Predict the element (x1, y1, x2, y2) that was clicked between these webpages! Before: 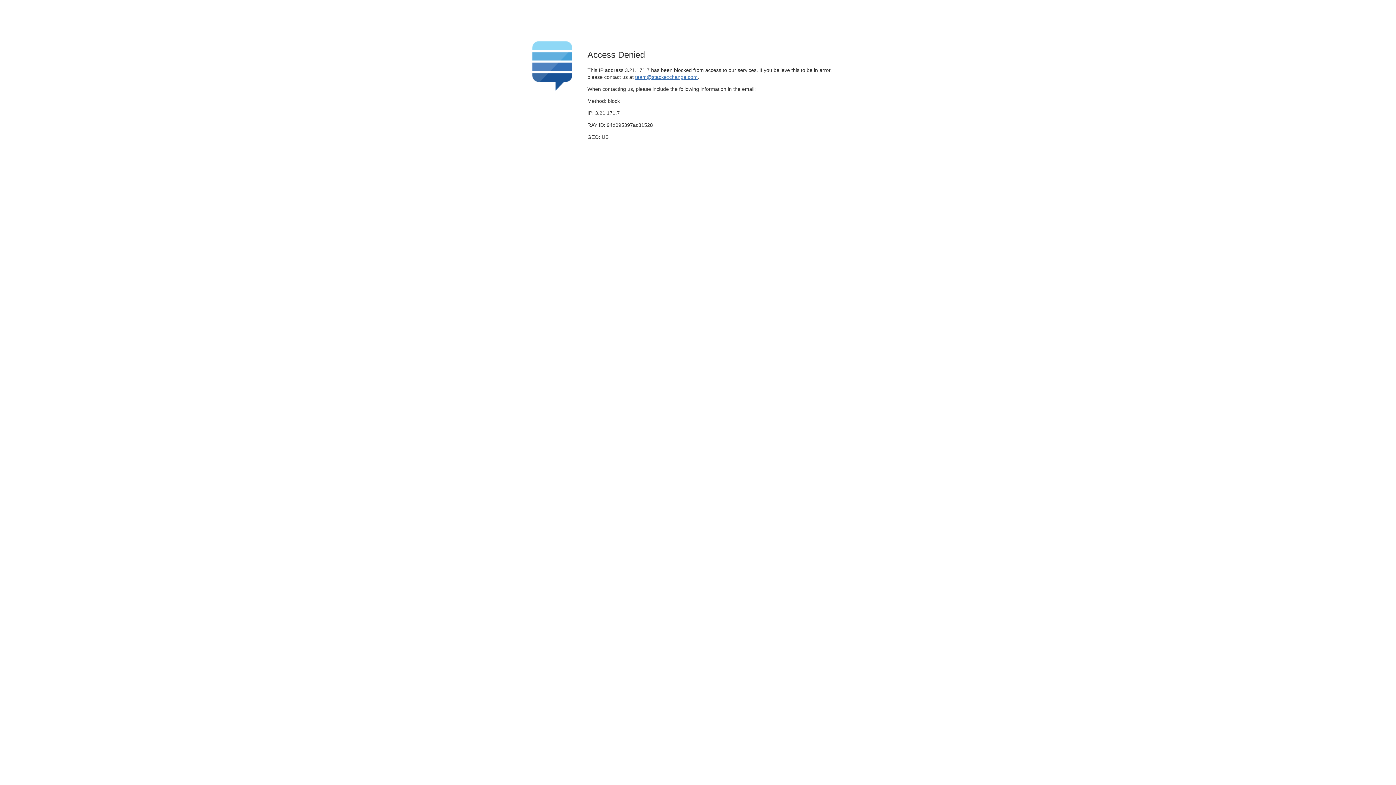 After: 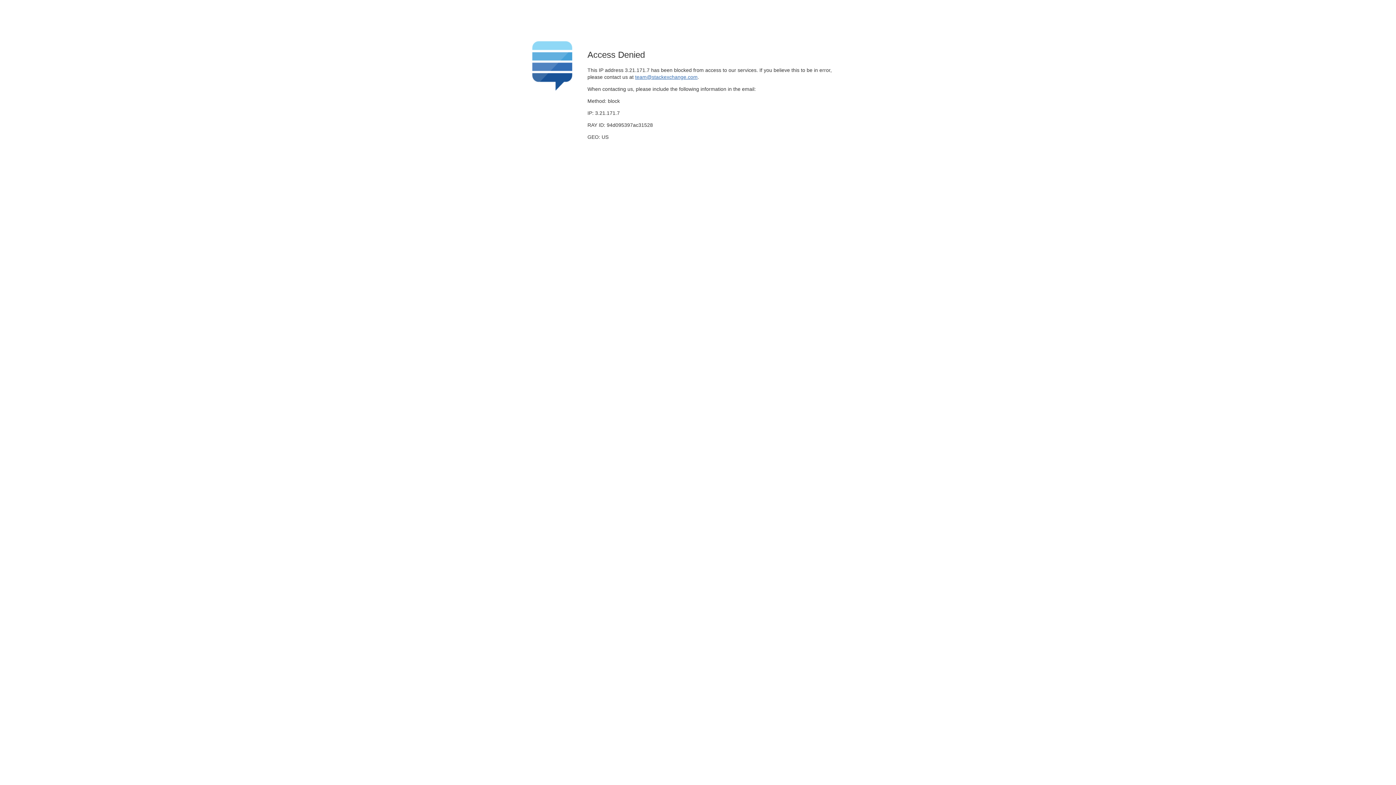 Action: label: team@stackexchange.com bbox: (635, 74, 697, 79)